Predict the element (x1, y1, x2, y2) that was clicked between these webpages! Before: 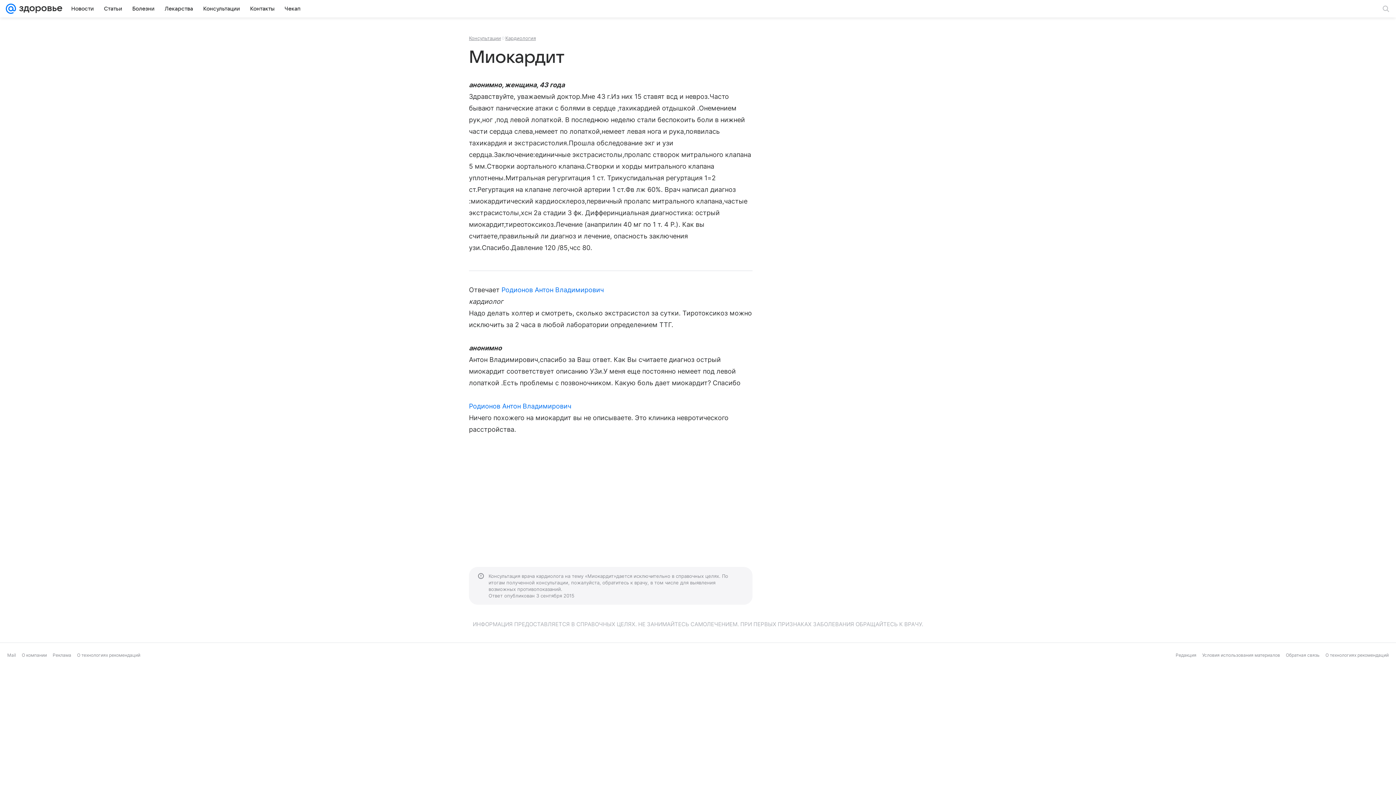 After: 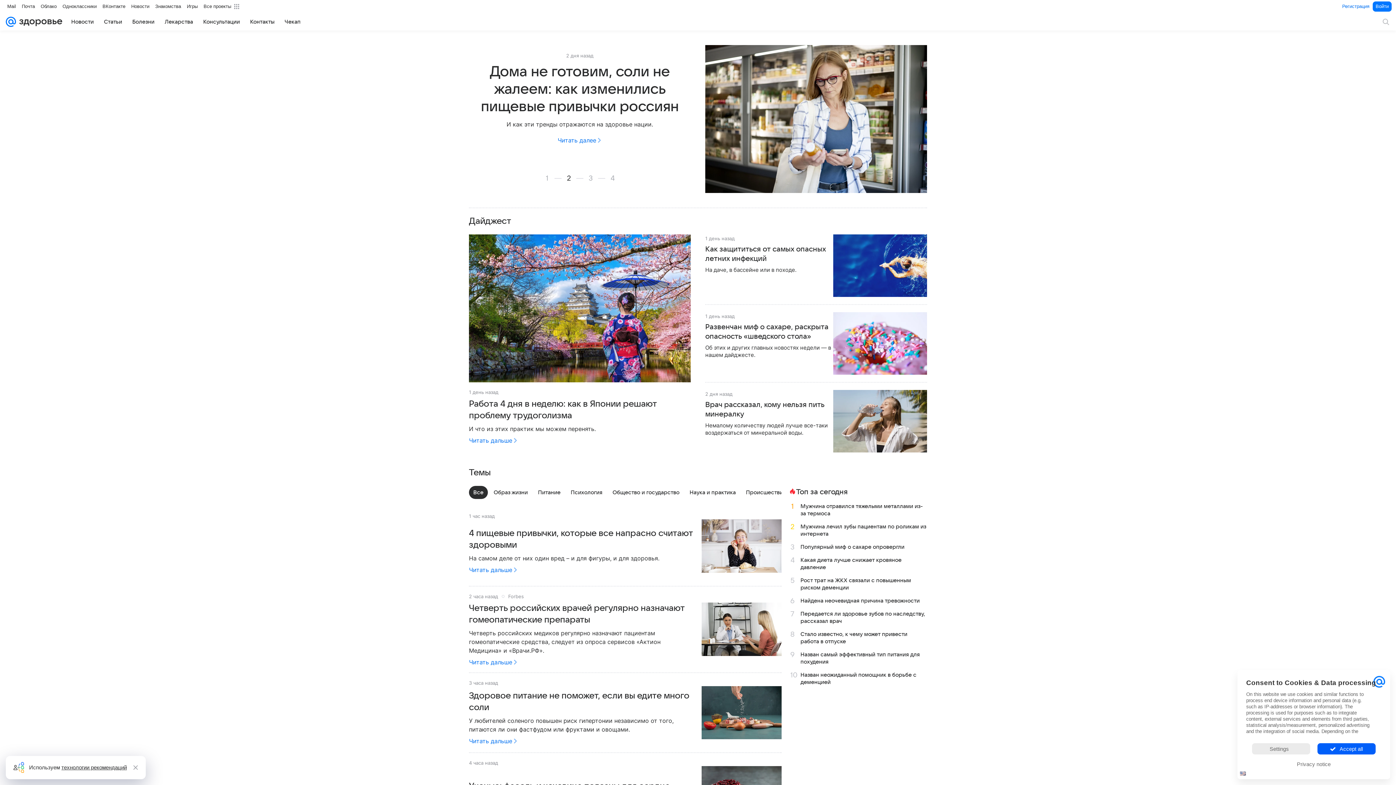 Action: bbox: (16, 0, 62, 17)